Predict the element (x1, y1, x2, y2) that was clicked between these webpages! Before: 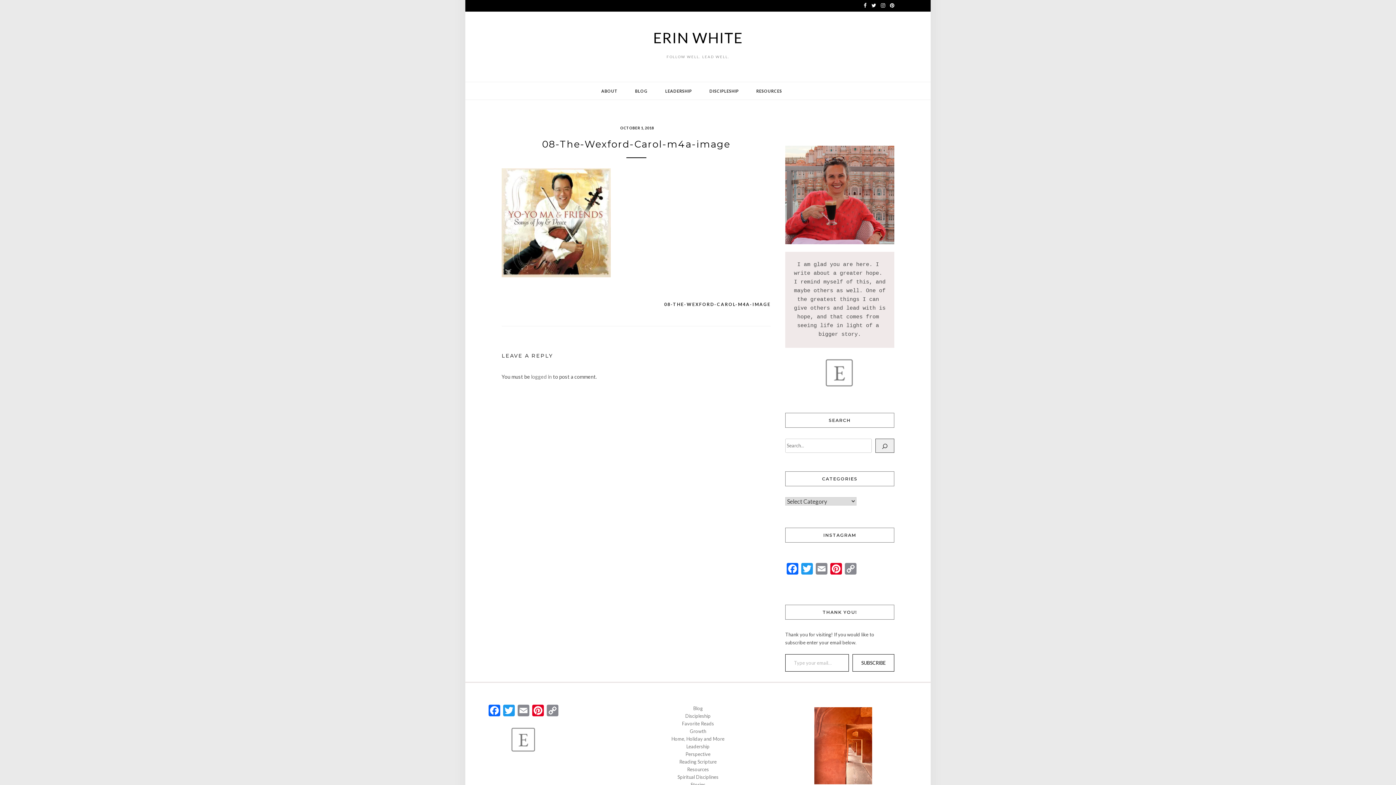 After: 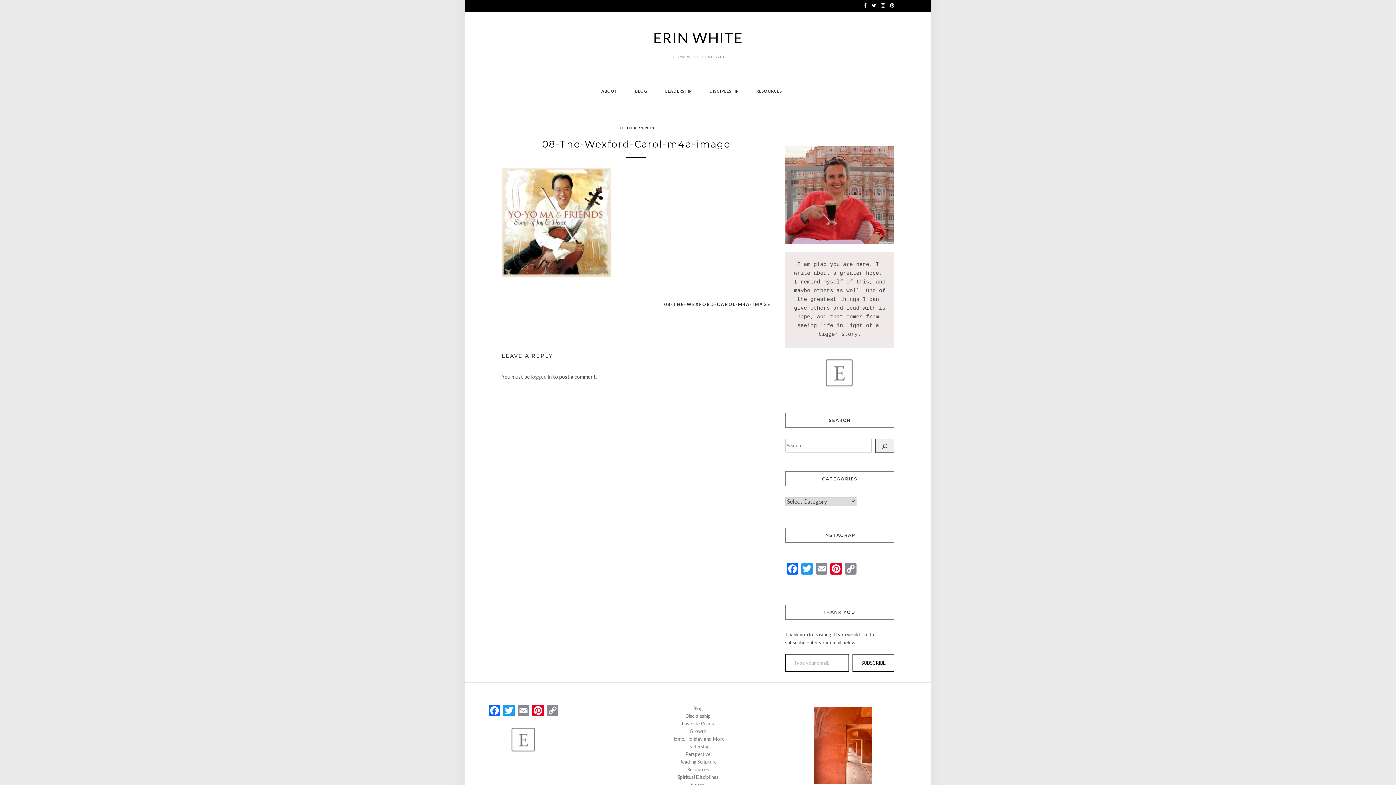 Action: bbox: (871, 0, 876, 11)